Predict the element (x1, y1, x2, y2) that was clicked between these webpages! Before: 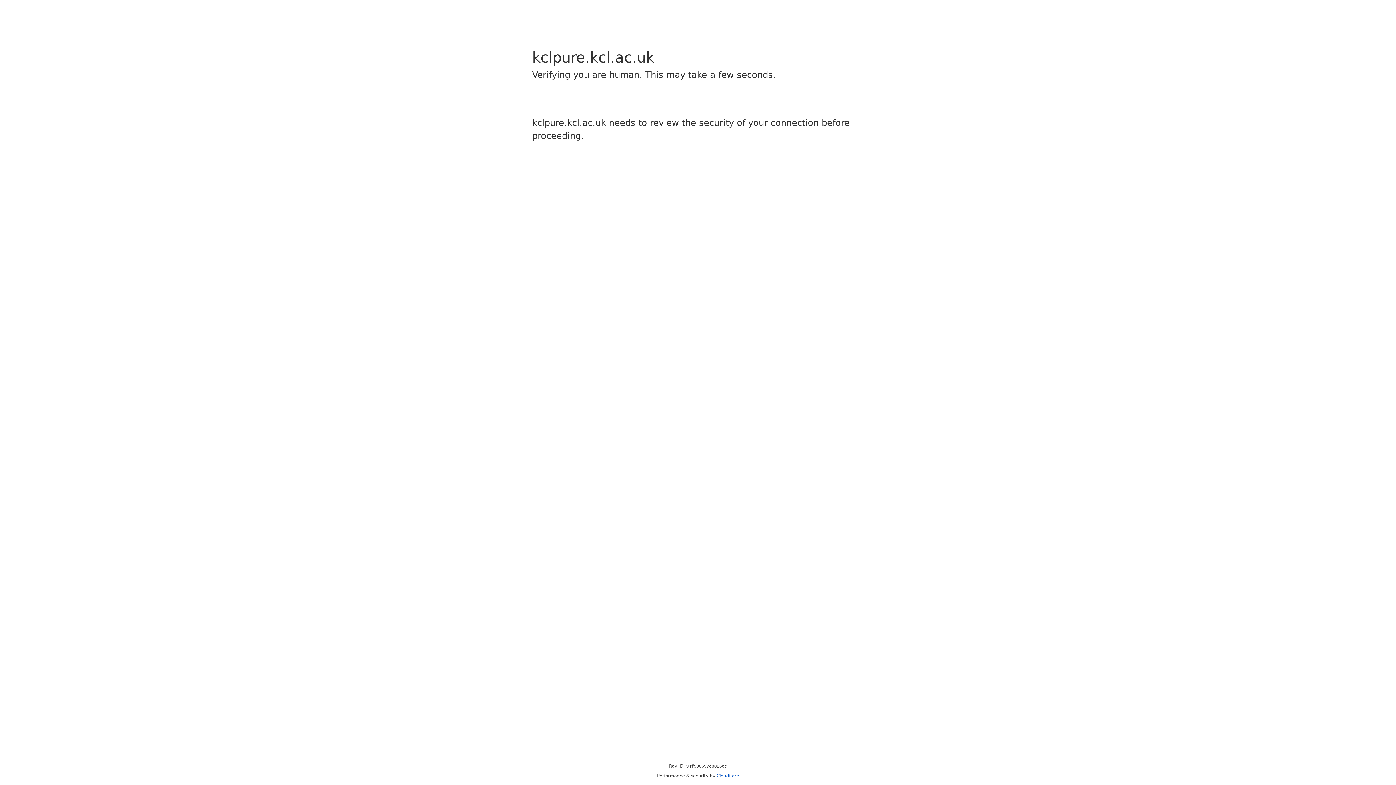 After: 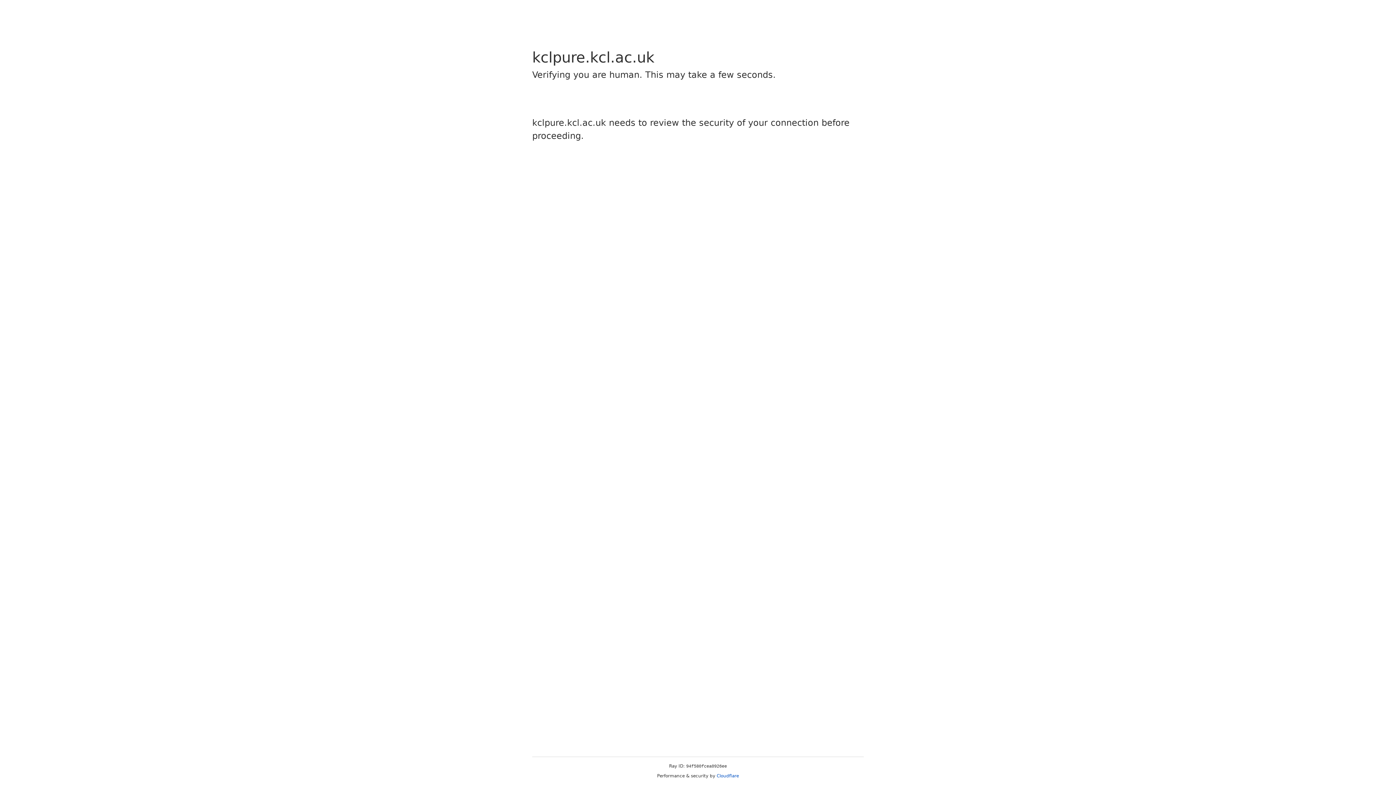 Action: label: Cloudflare bbox: (716, 773, 739, 778)